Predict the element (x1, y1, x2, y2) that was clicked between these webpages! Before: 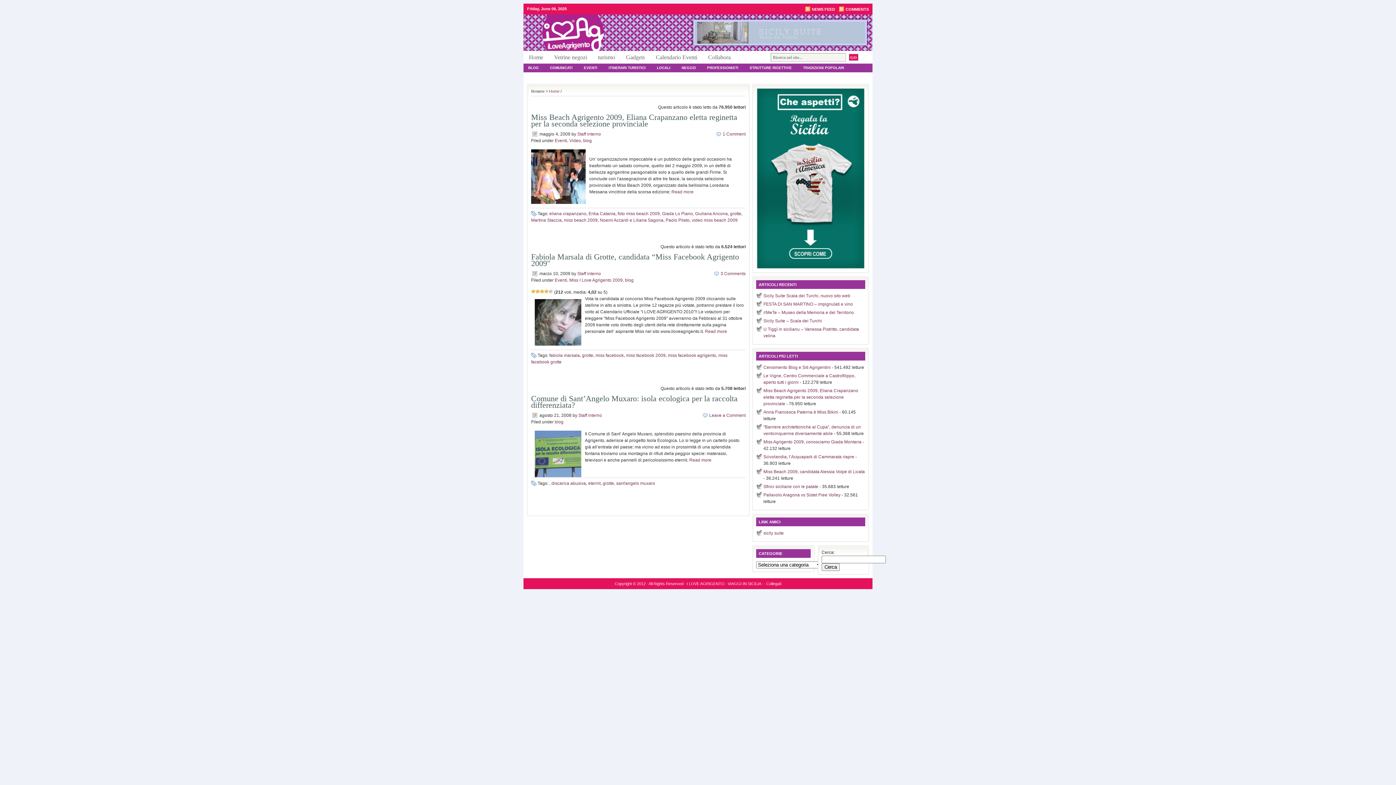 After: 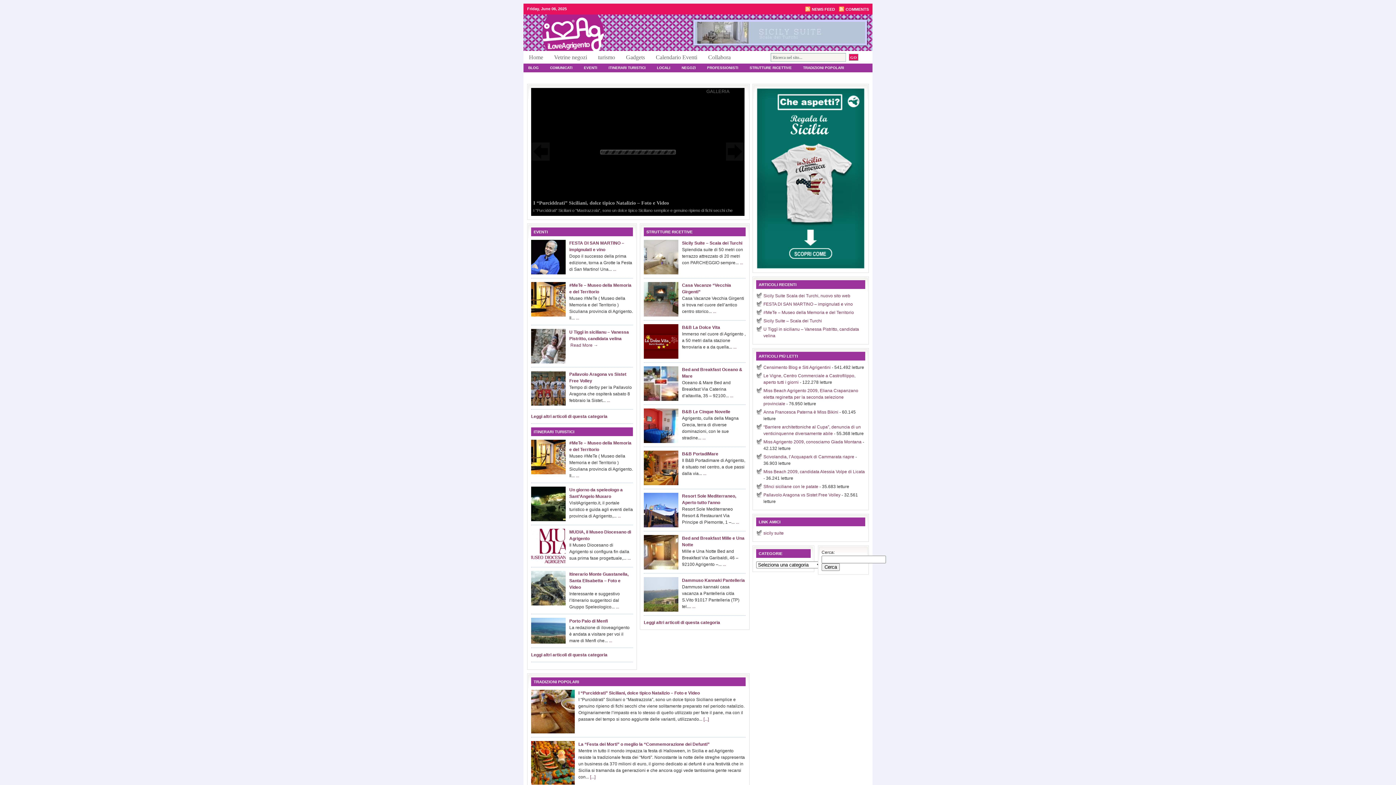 Action: bbox: (523, 46, 643, 52)